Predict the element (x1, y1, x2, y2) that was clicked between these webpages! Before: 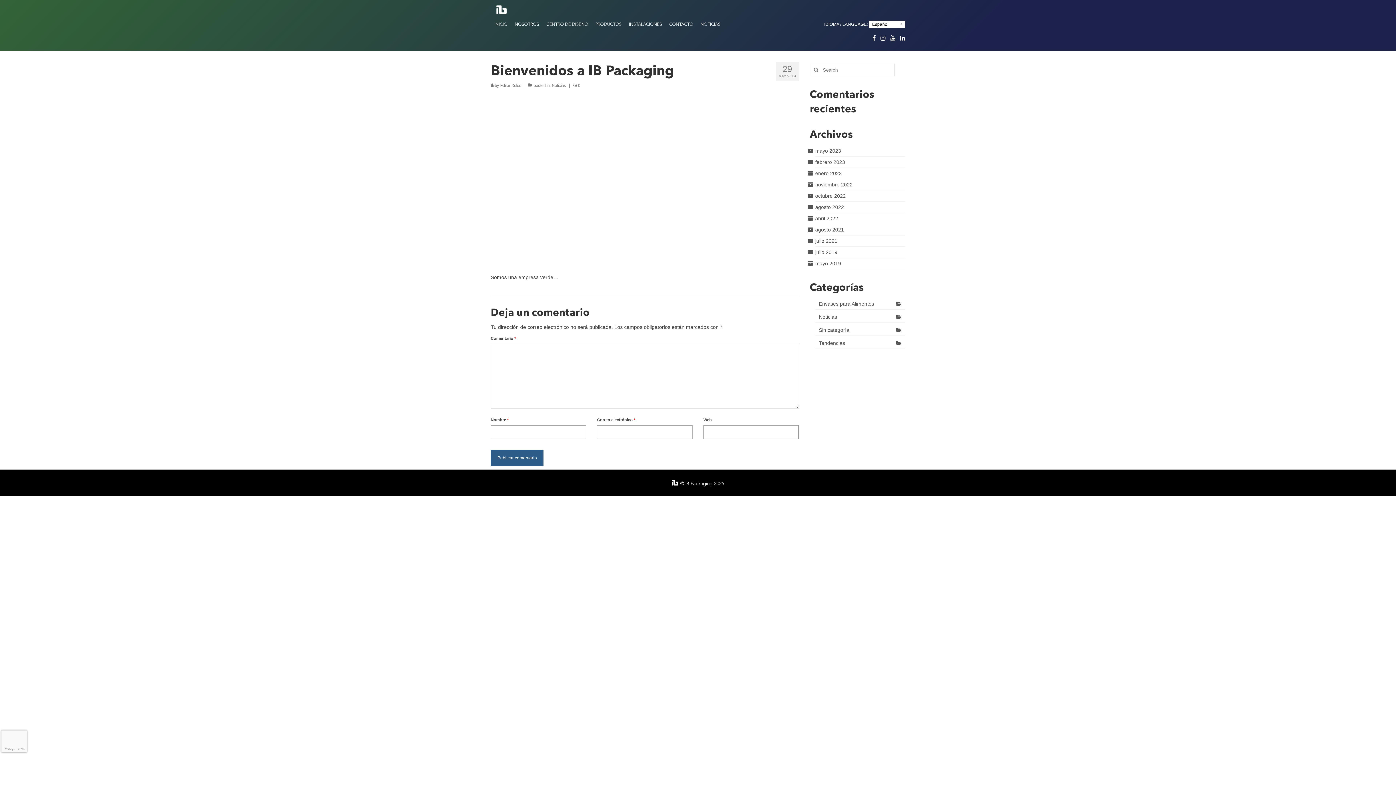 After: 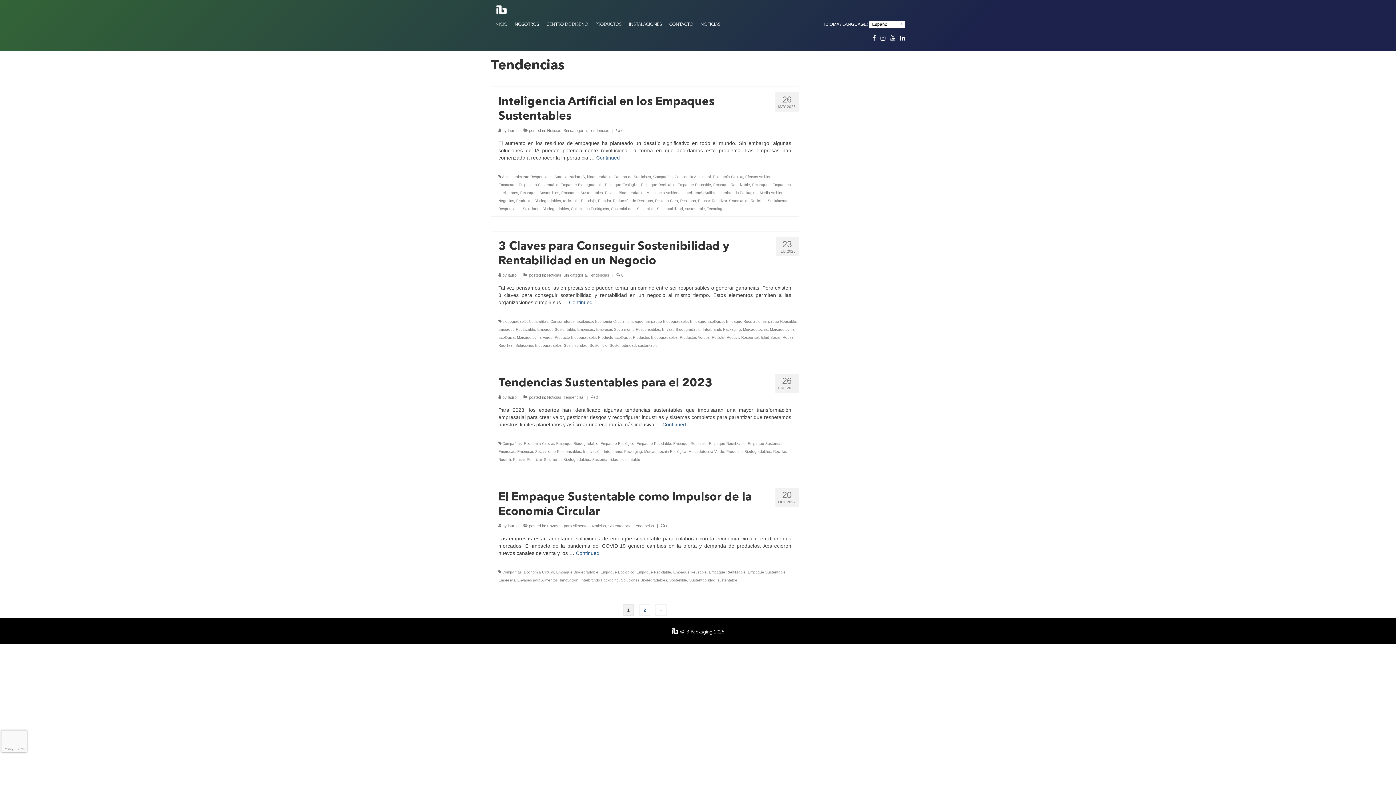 Action: label: Tendencias bbox: (815, 337, 905, 349)